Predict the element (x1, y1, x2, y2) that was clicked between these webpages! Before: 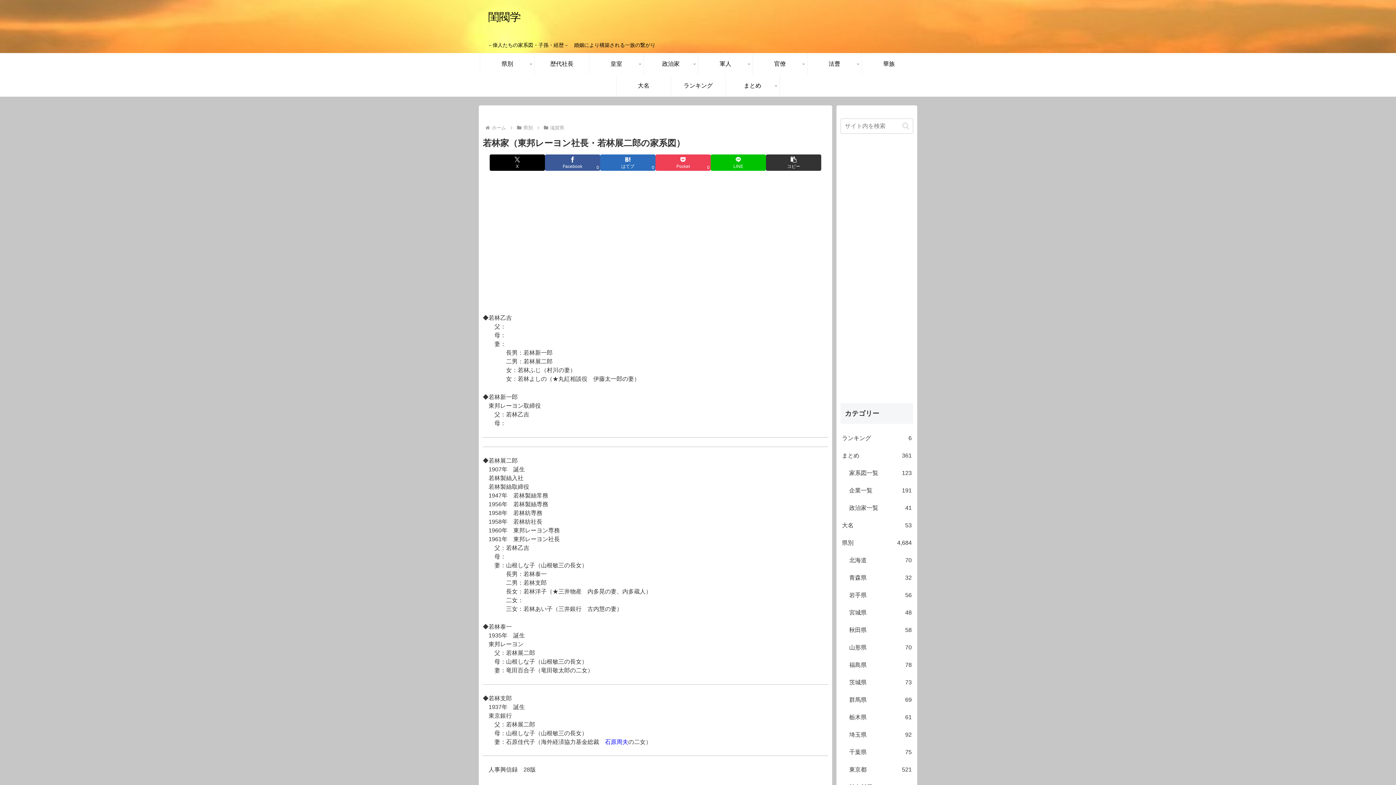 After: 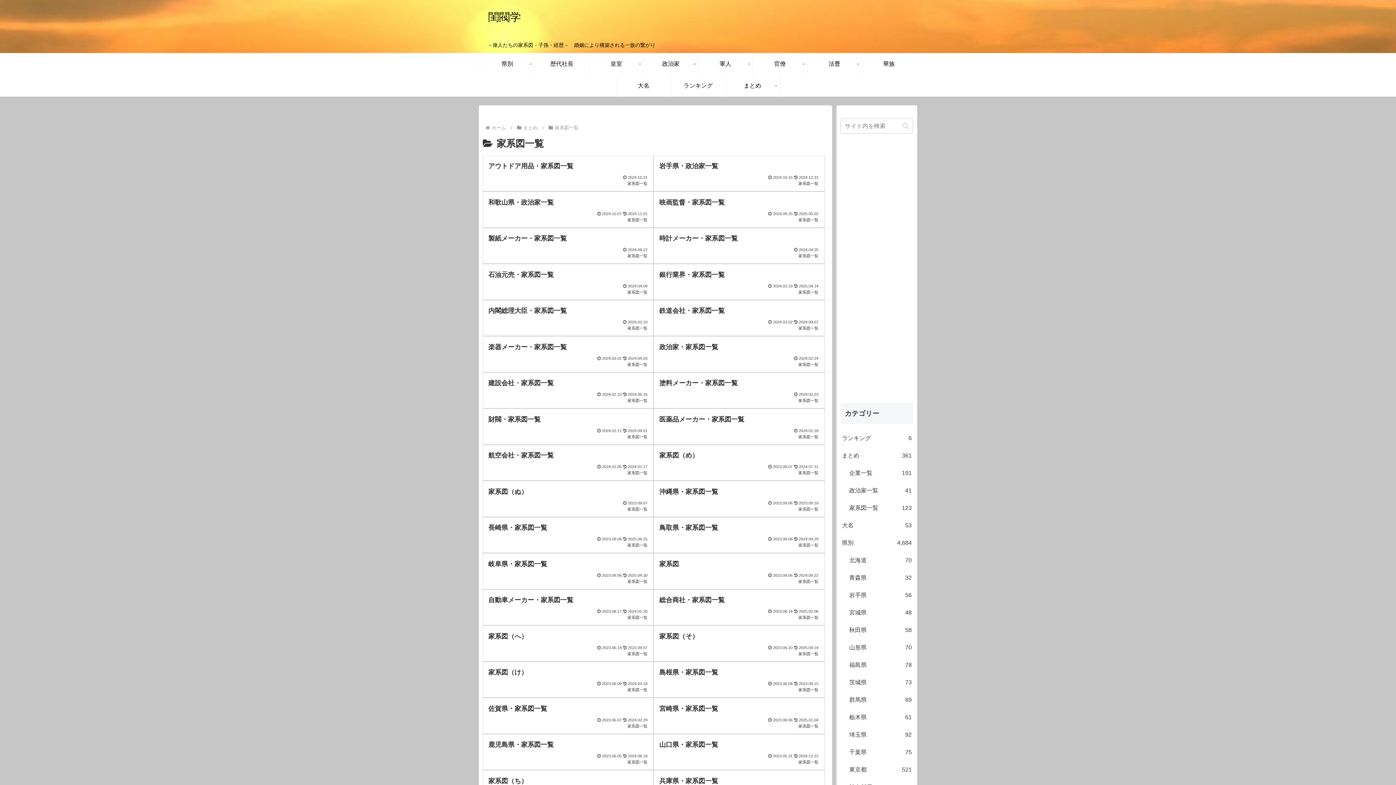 Action: label: 家系図一覧
123 bbox: (848, 464, 913, 482)